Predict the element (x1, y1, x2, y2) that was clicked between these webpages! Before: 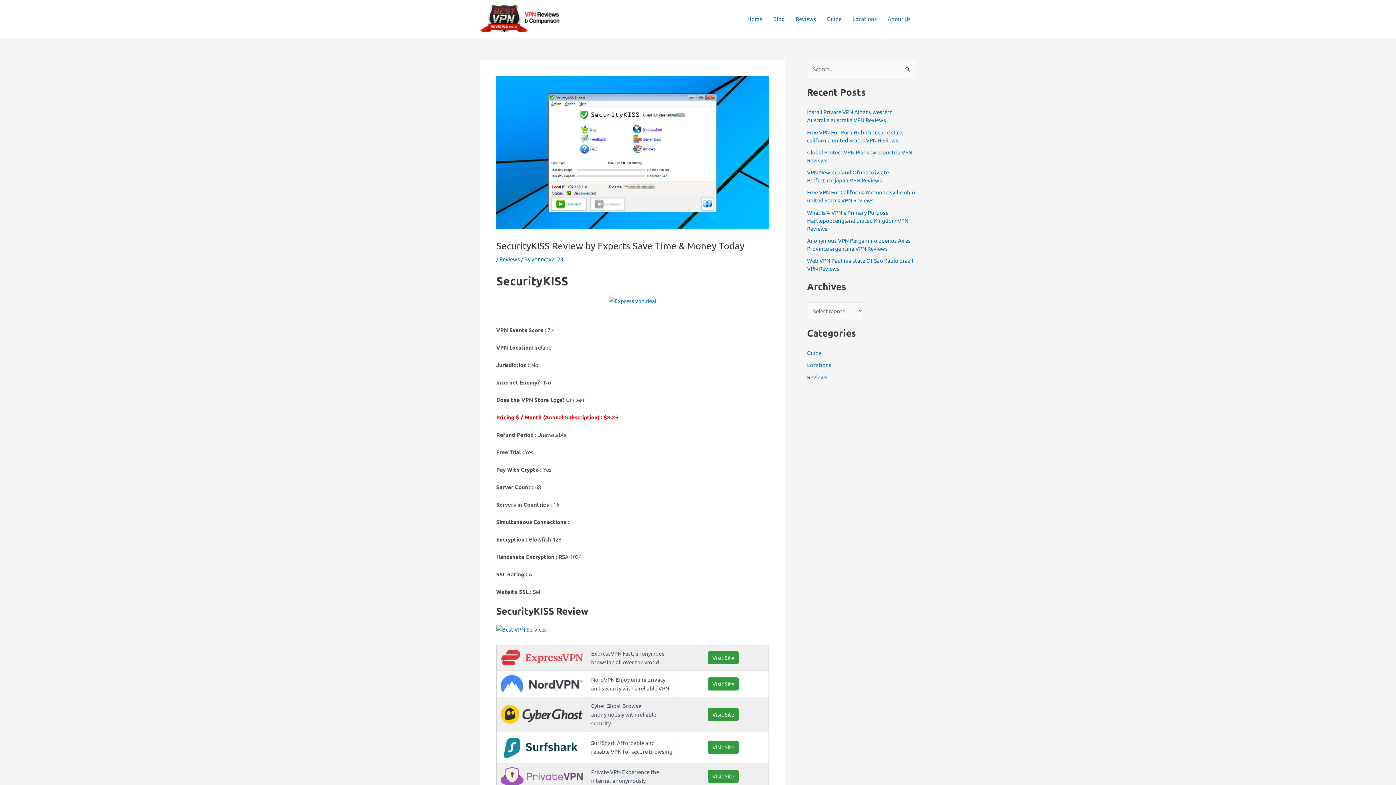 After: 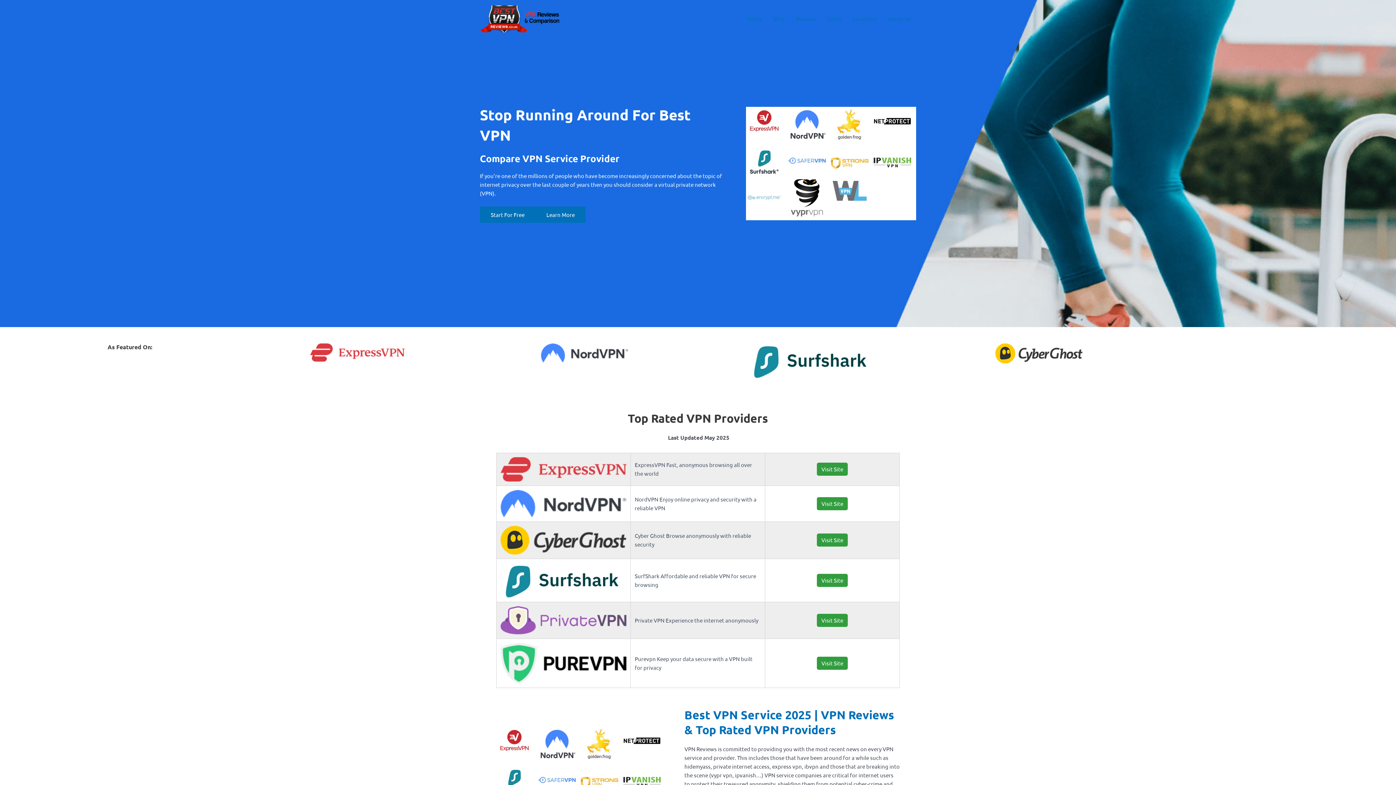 Action: label: Home bbox: (742, 4, 768, 33)